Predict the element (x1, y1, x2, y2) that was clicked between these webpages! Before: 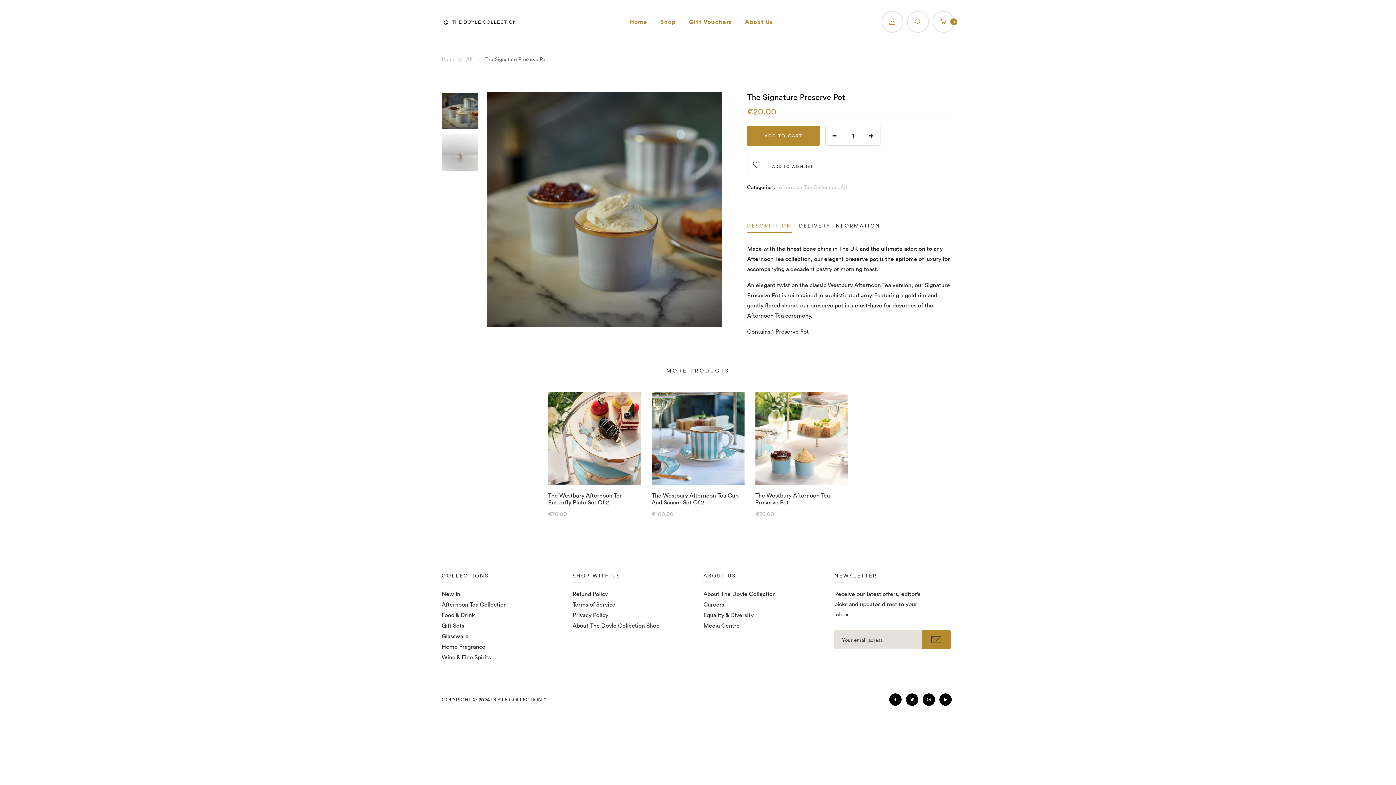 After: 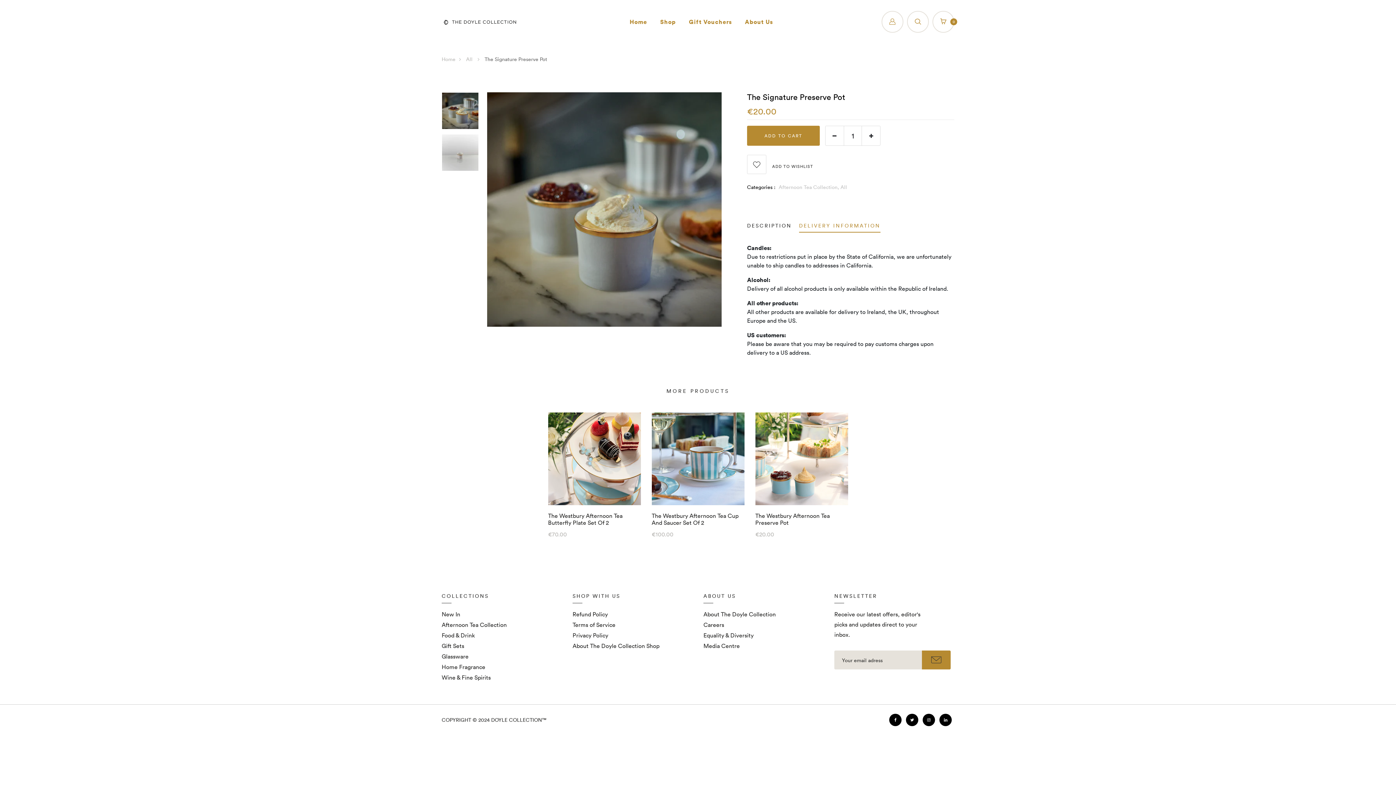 Action: bbox: (799, 223, 880, 232) label: DELIVERY INFORMATION